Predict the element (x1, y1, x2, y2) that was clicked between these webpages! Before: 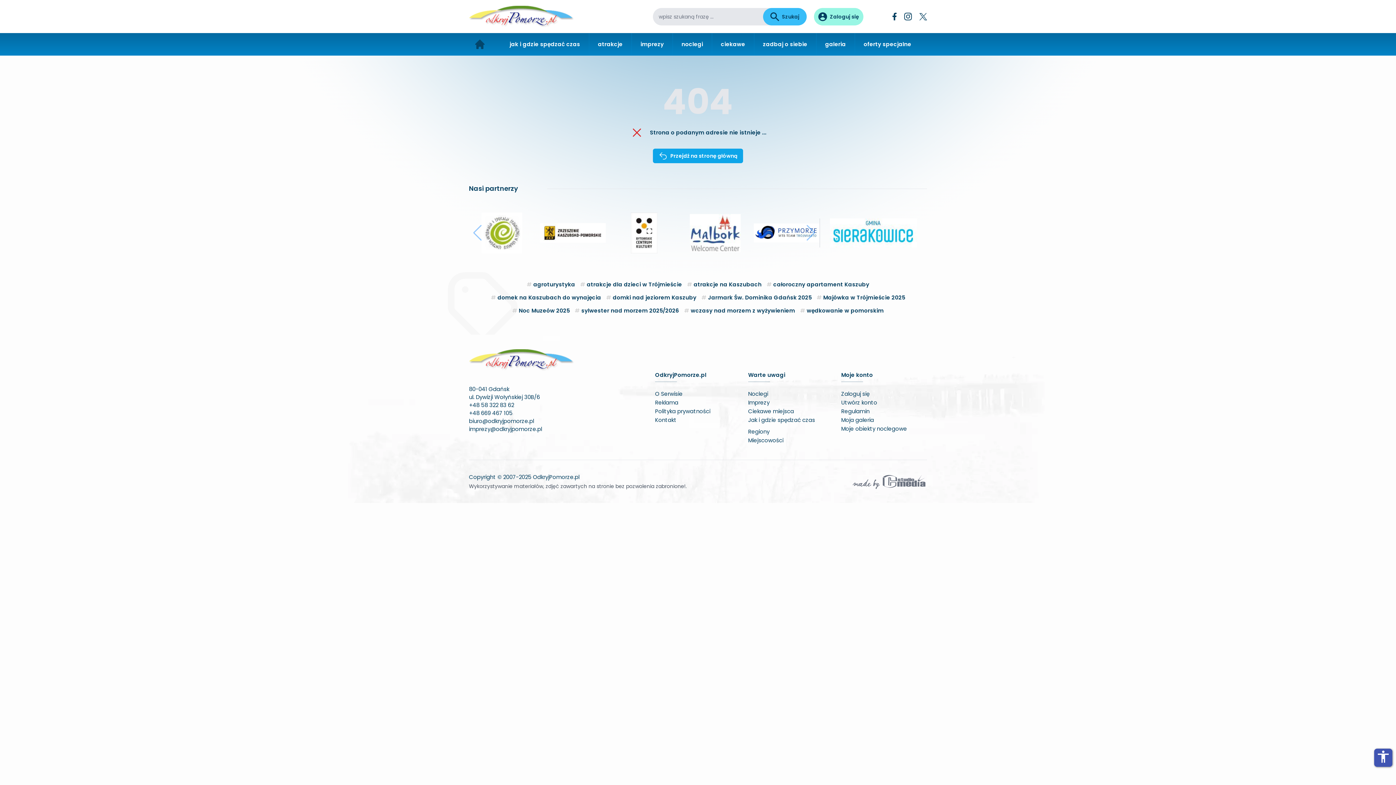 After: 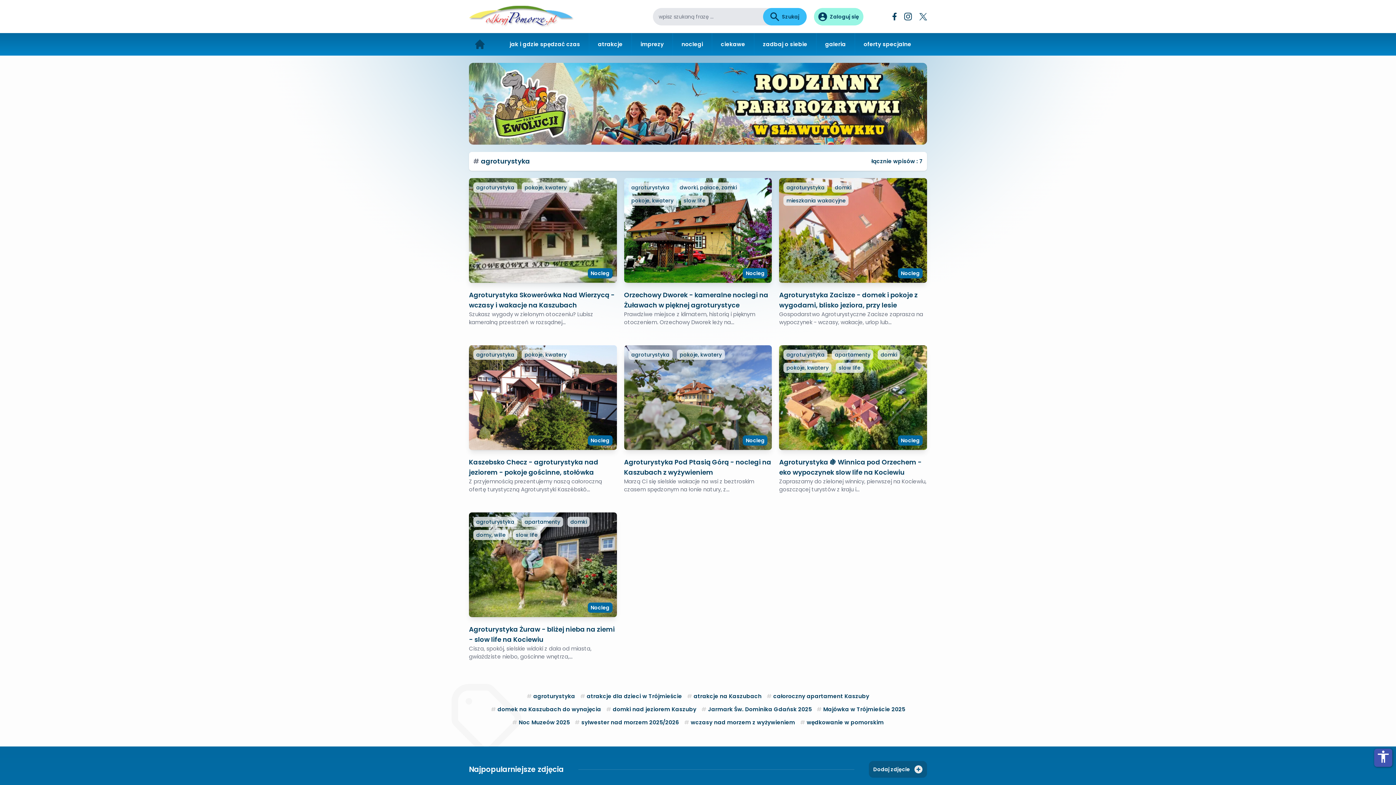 Action: label: agroturystyka bbox: (533, 280, 575, 288)